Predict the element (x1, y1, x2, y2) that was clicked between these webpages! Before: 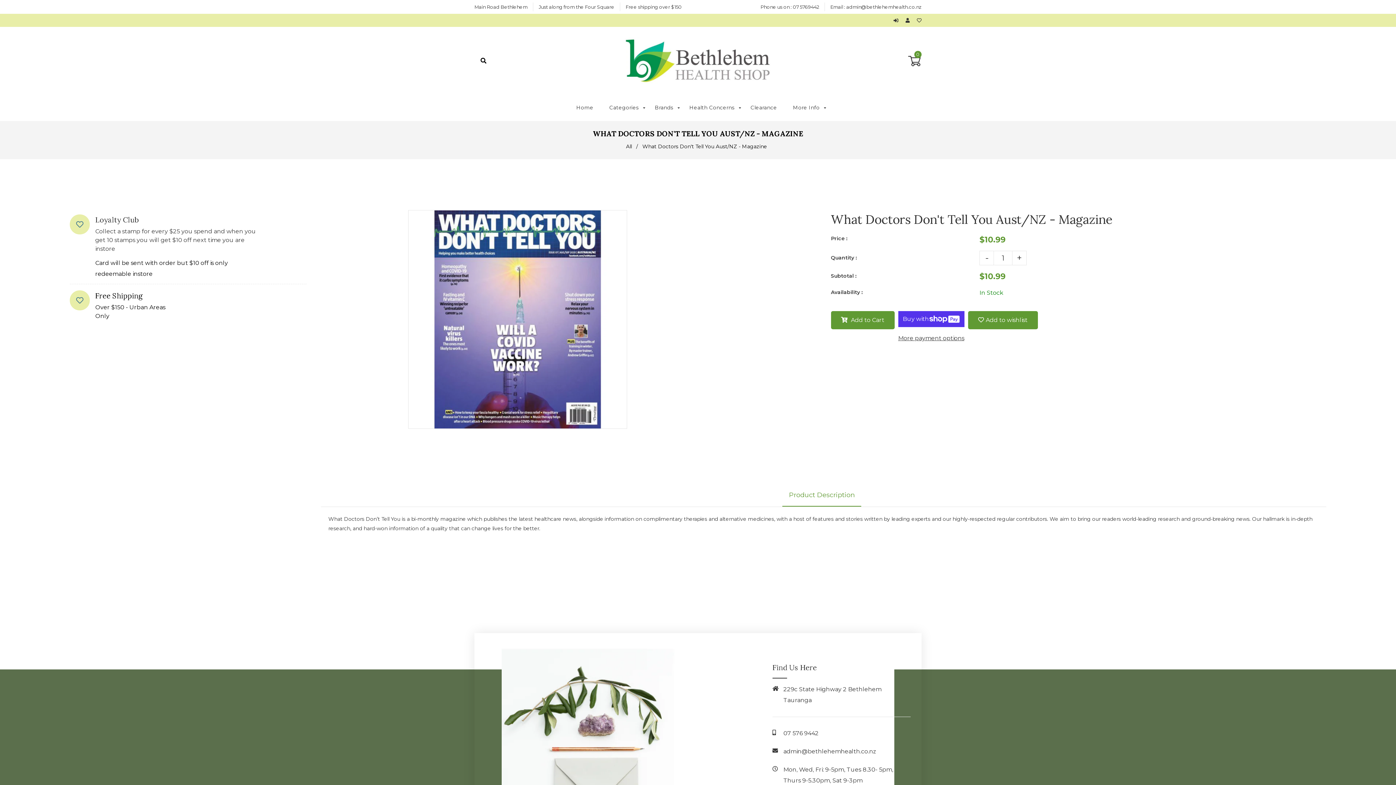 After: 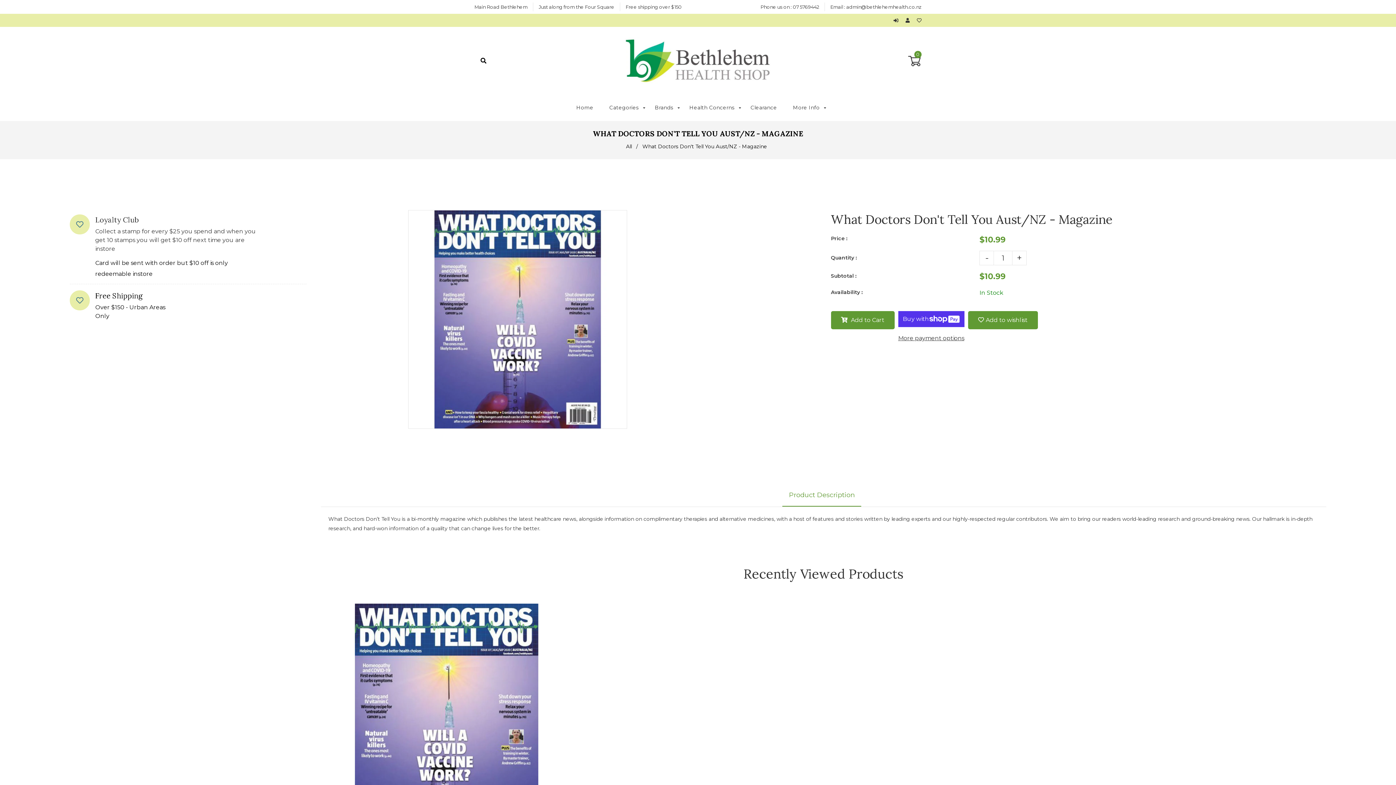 Action: bbox: (69, 290, 89, 310)